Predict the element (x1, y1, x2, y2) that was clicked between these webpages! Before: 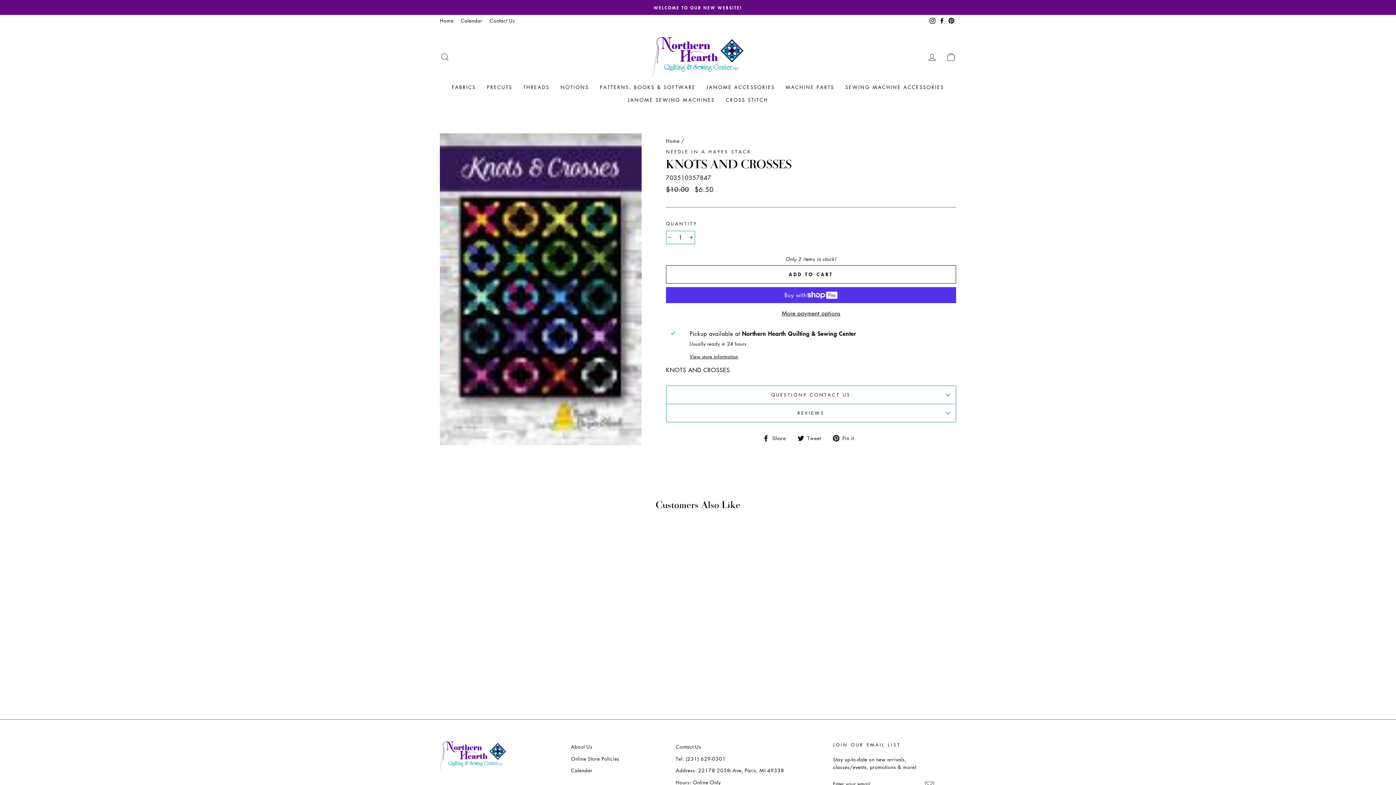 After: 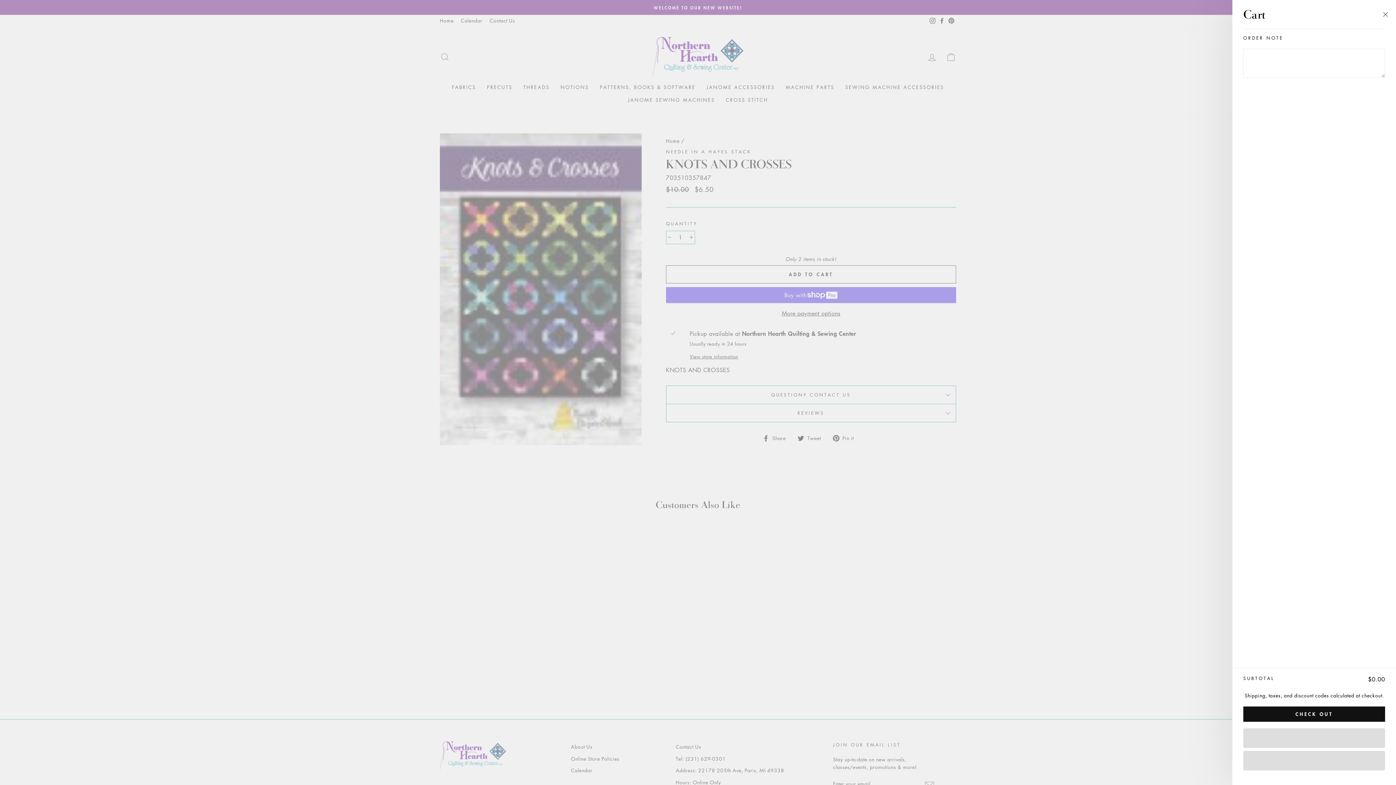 Action: label: CART bbox: (941, 49, 960, 64)